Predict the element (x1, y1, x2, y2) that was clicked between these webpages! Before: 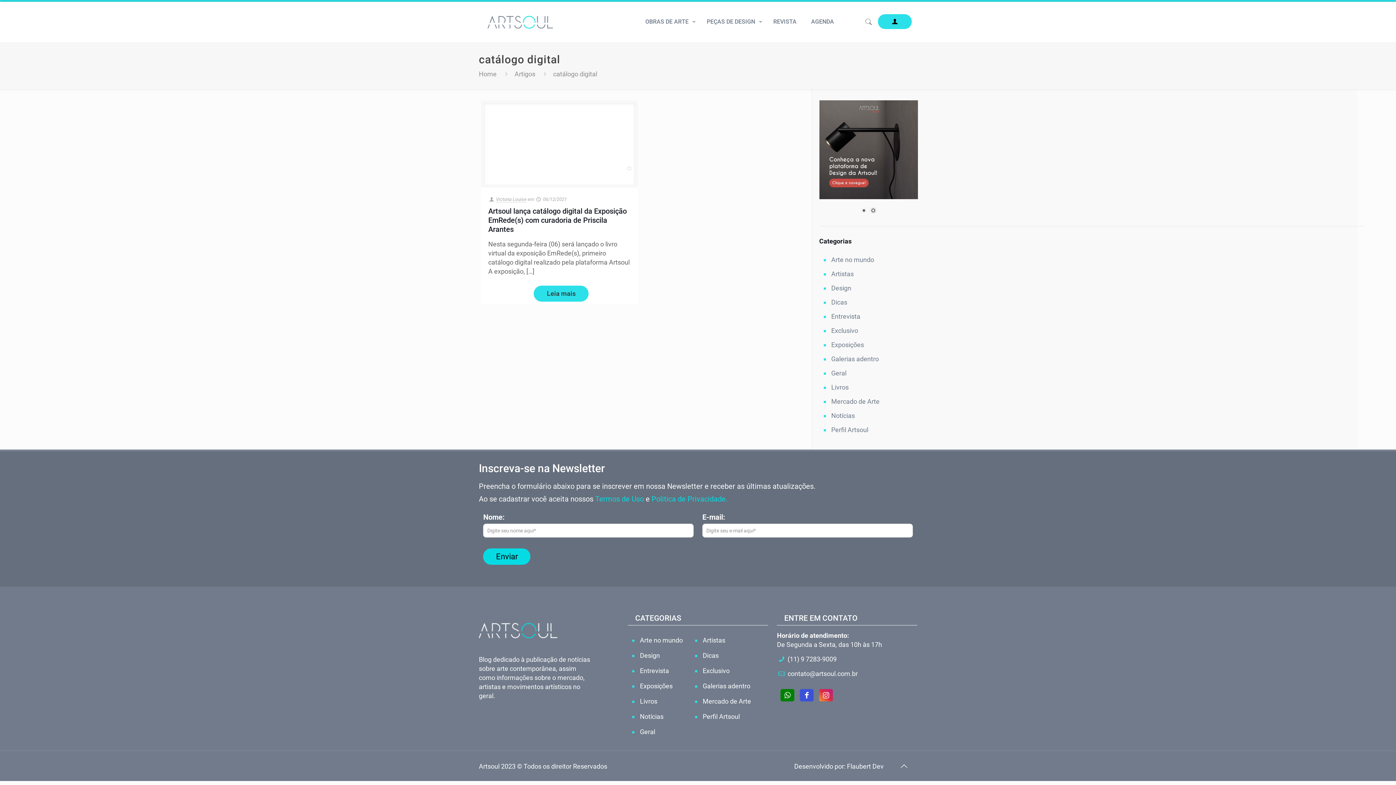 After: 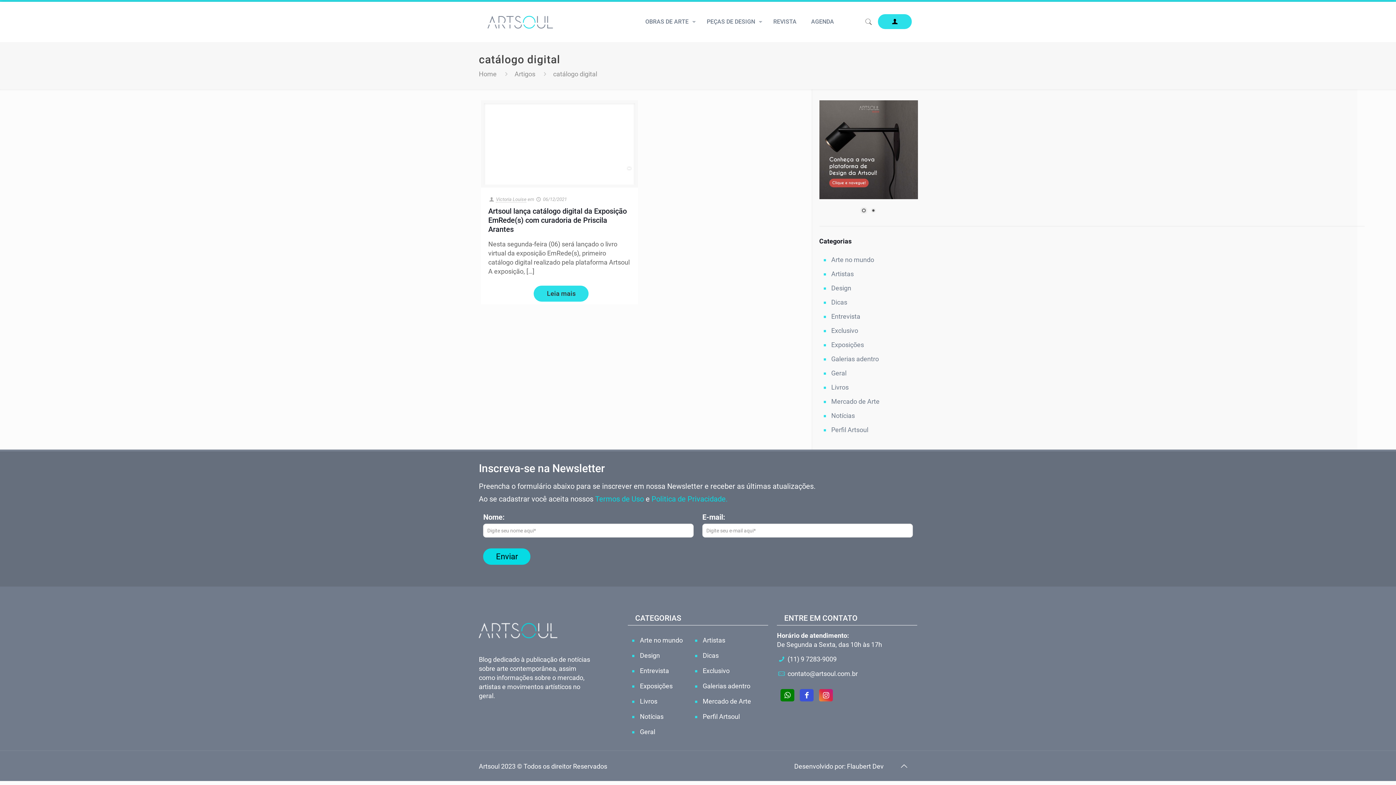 Action: bbox: (780, 689, 794, 701)